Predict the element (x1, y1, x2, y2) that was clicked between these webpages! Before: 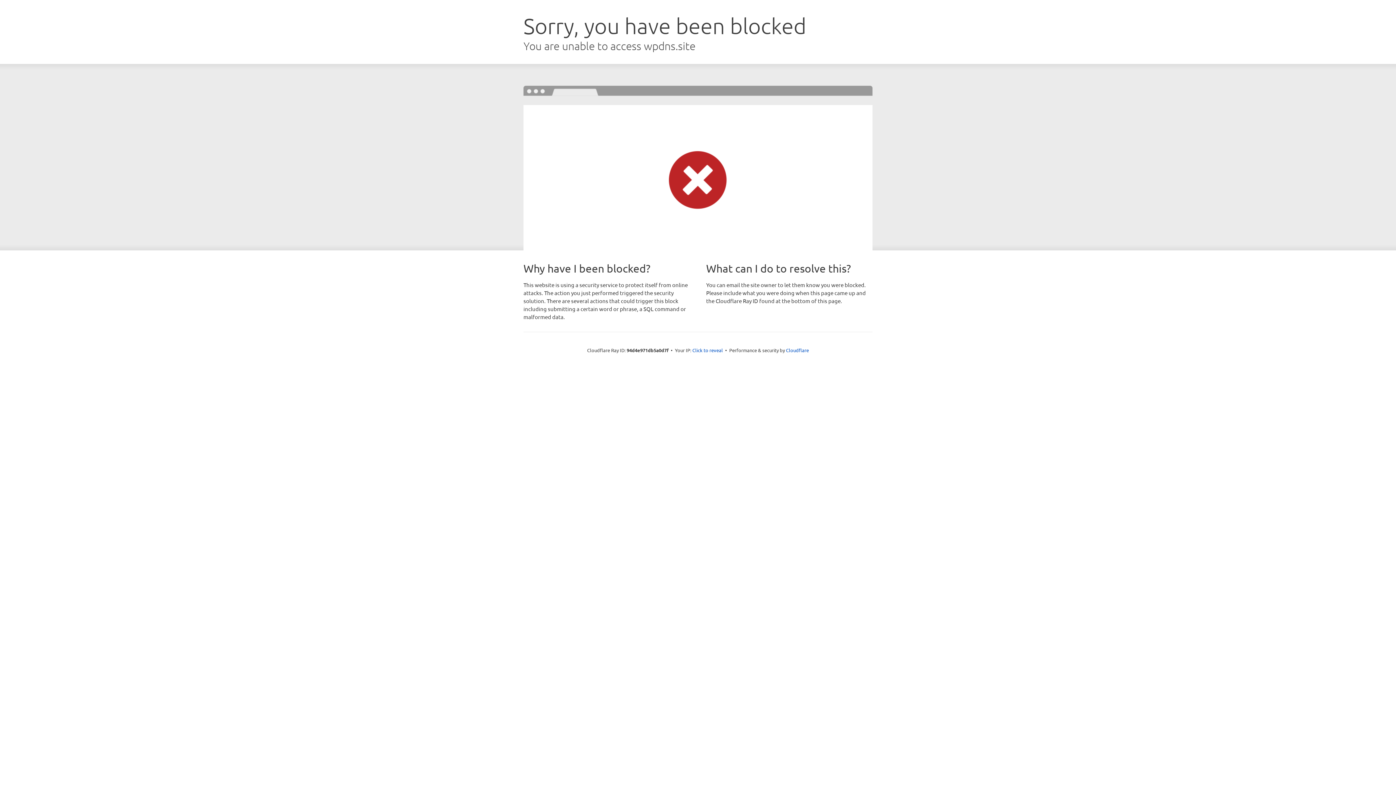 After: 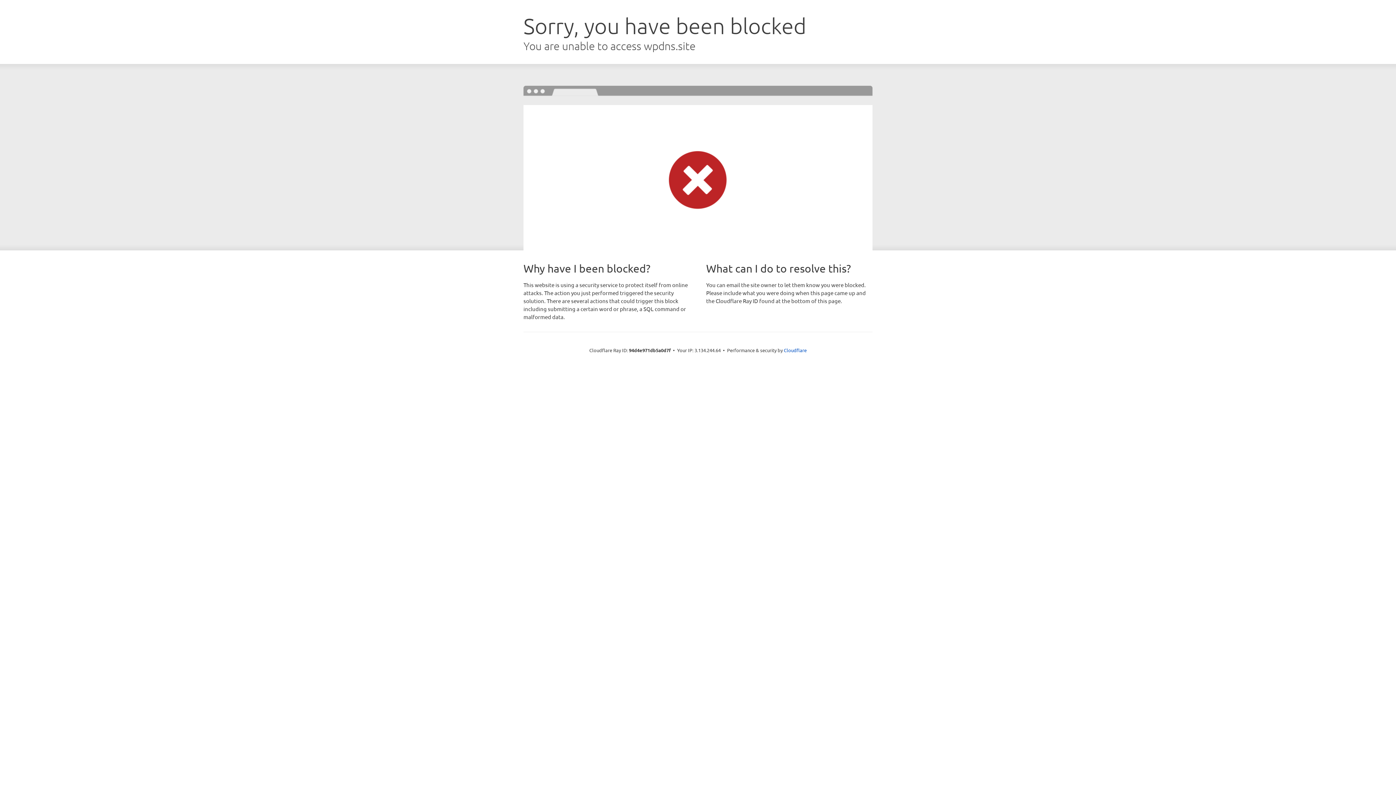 Action: bbox: (692, 346, 723, 353) label: Click to reveal